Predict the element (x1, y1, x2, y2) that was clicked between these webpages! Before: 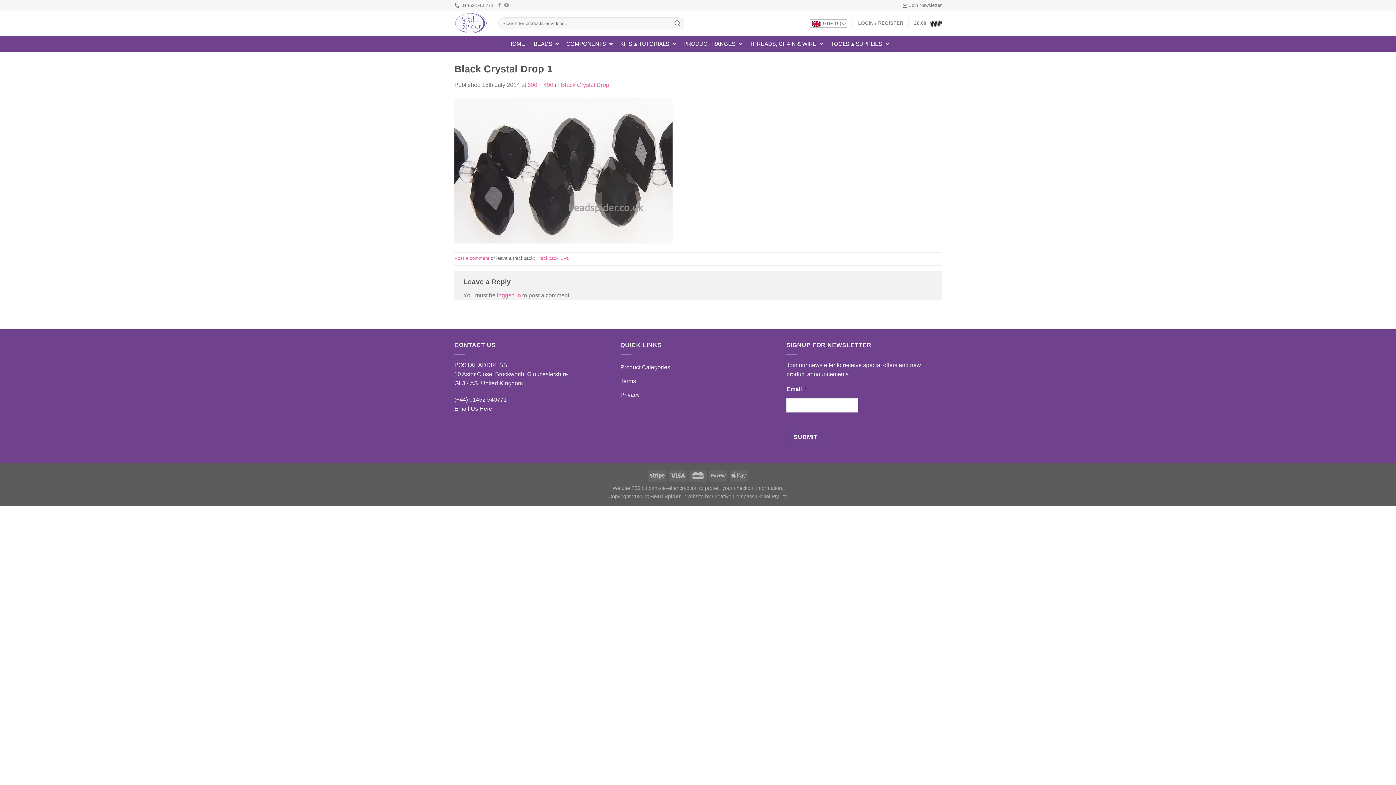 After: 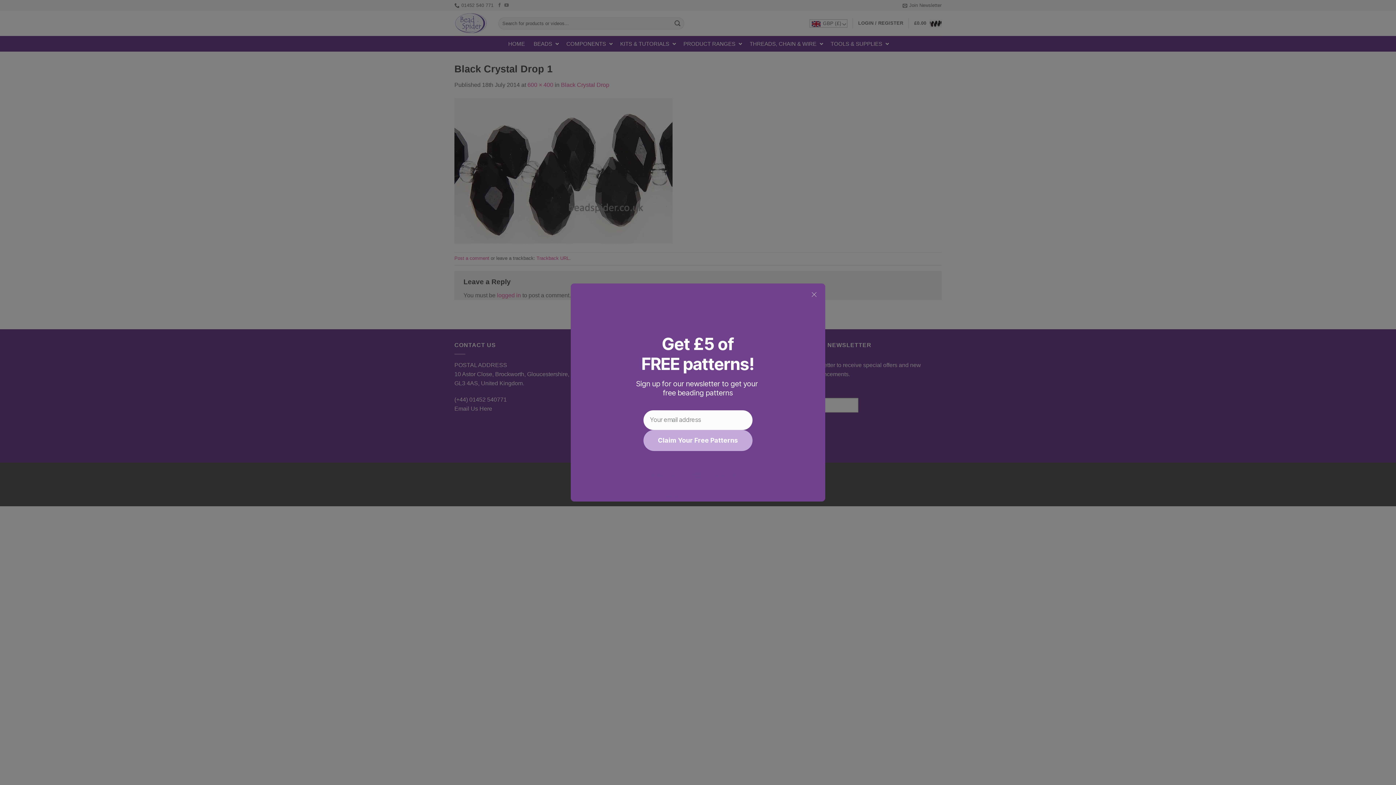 Action: bbox: (536, 255, 569, 261) label: Trackback URL